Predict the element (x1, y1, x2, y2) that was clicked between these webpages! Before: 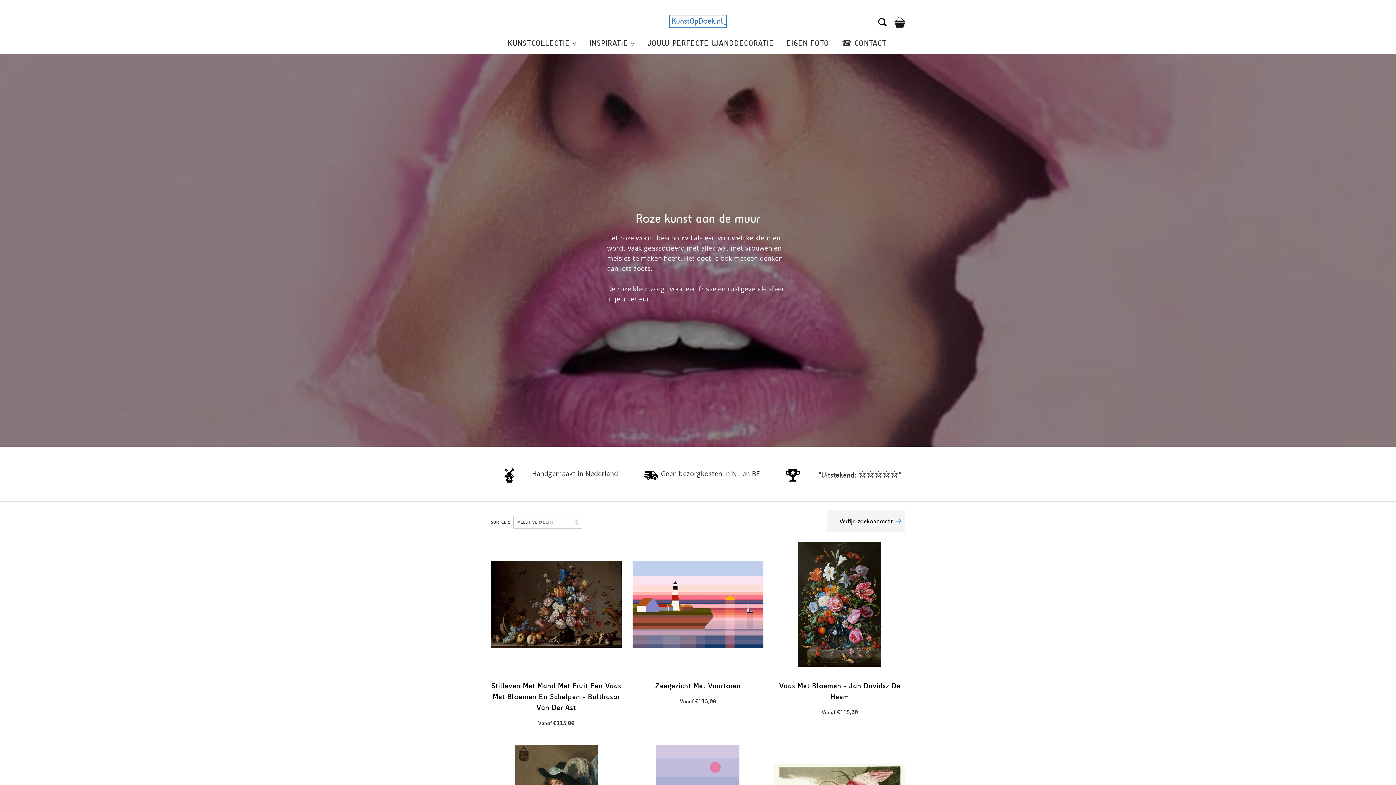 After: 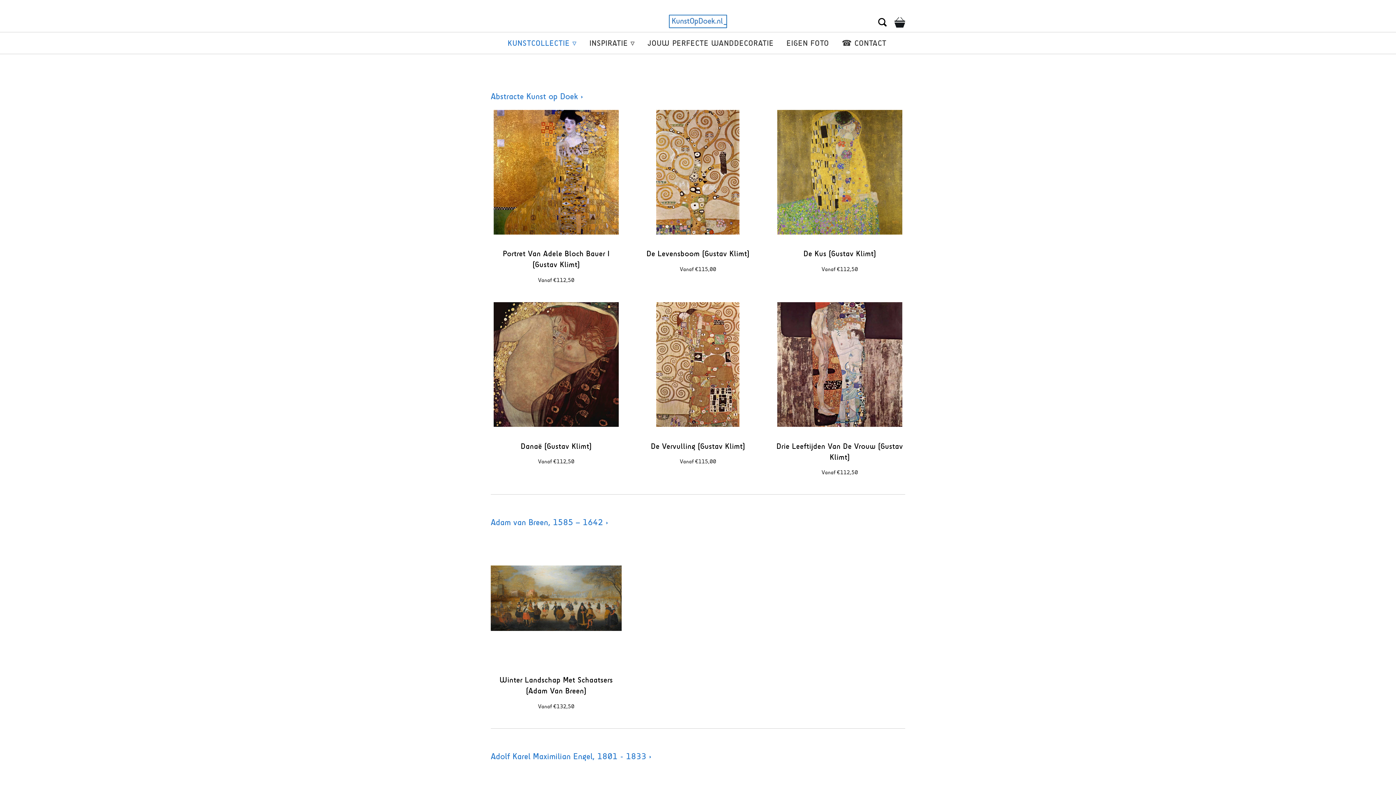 Action: bbox: (507, 32, 576, 53) label: KUNSTCOLLECTIE ▿